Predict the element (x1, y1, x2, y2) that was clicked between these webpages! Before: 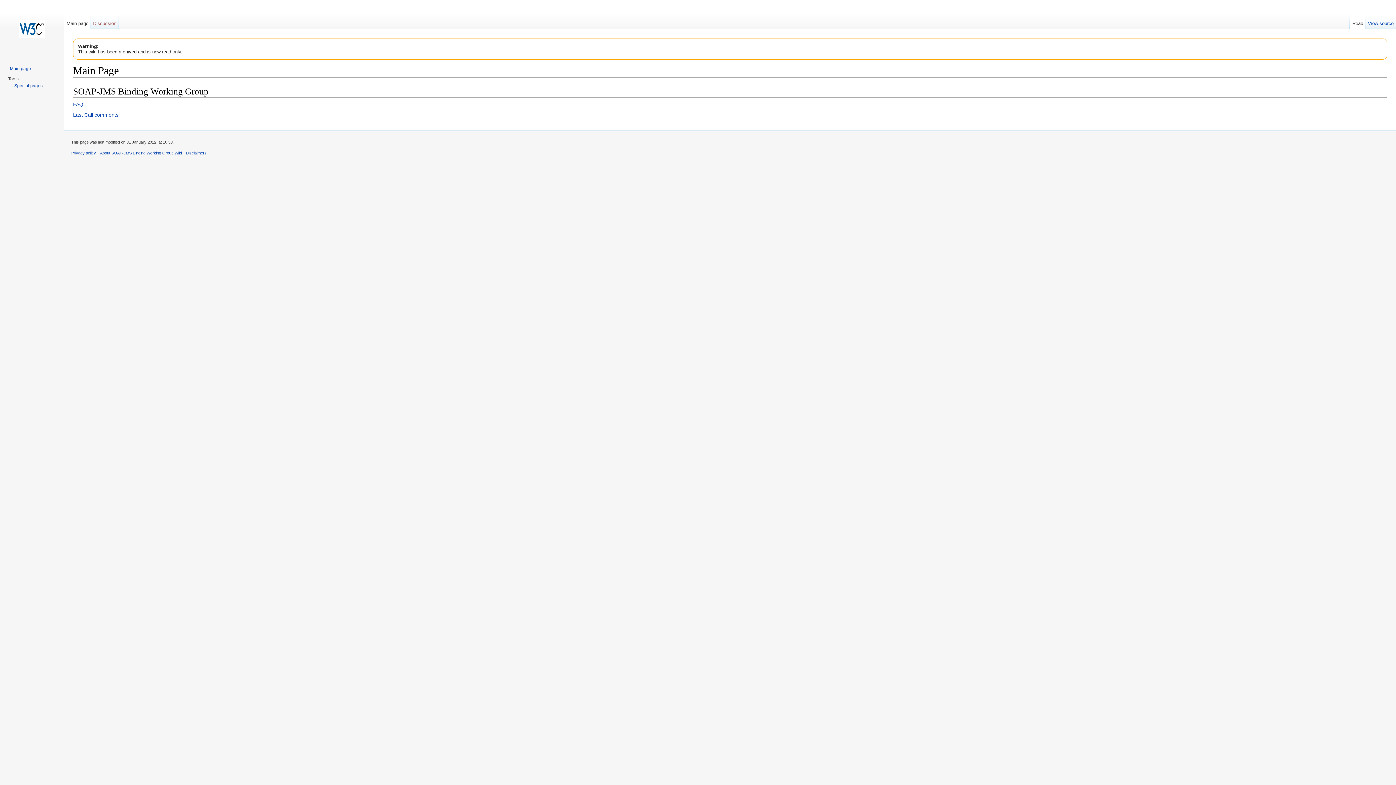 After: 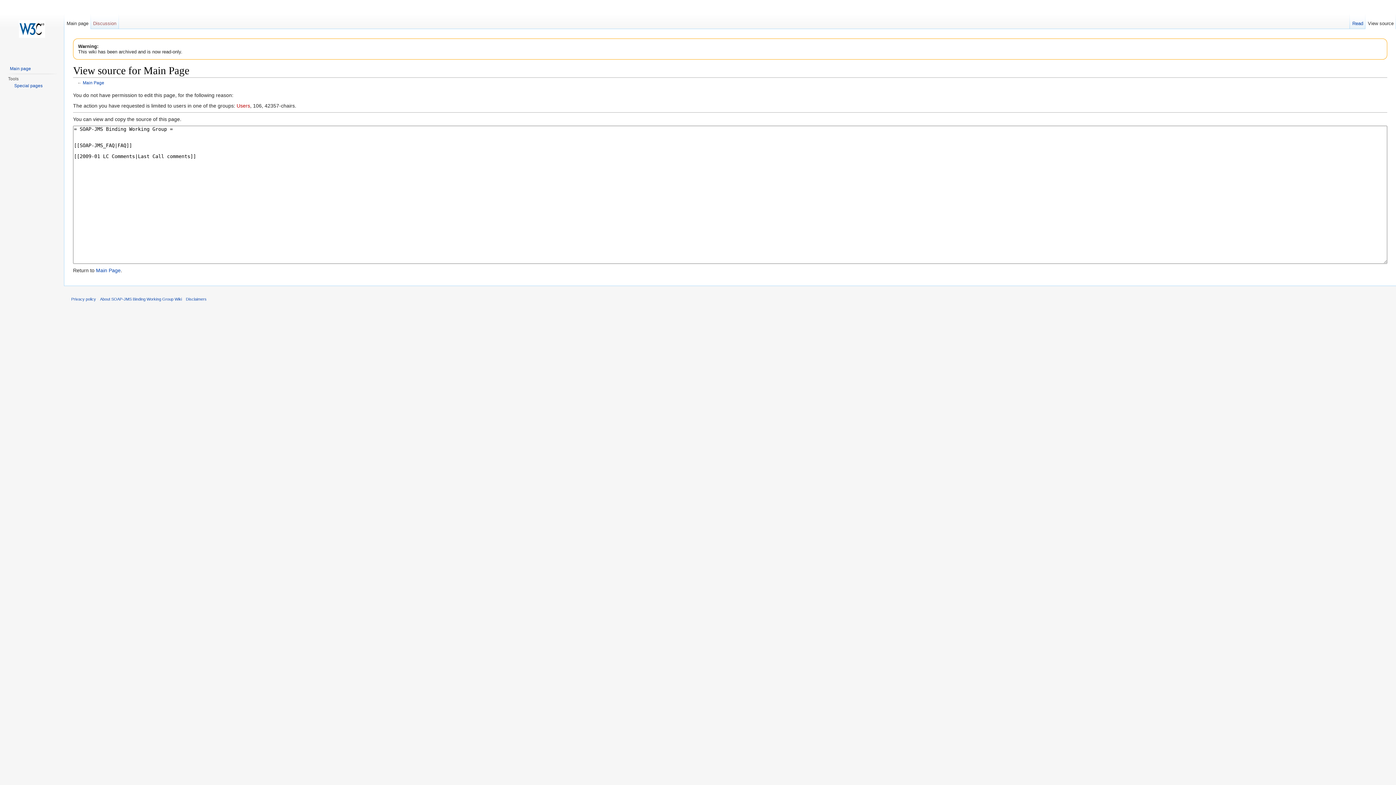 Action: label: View source bbox: (1365, 14, 1396, 29)